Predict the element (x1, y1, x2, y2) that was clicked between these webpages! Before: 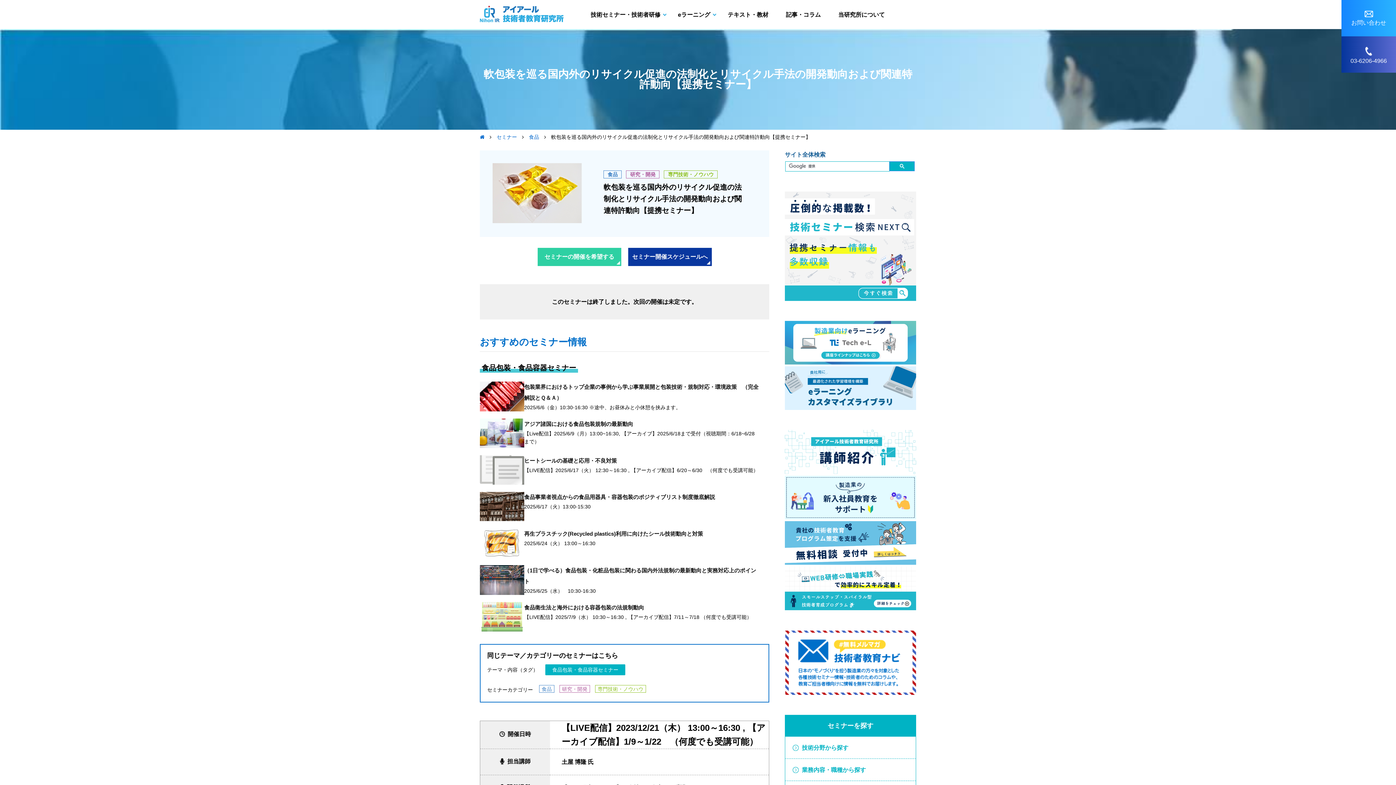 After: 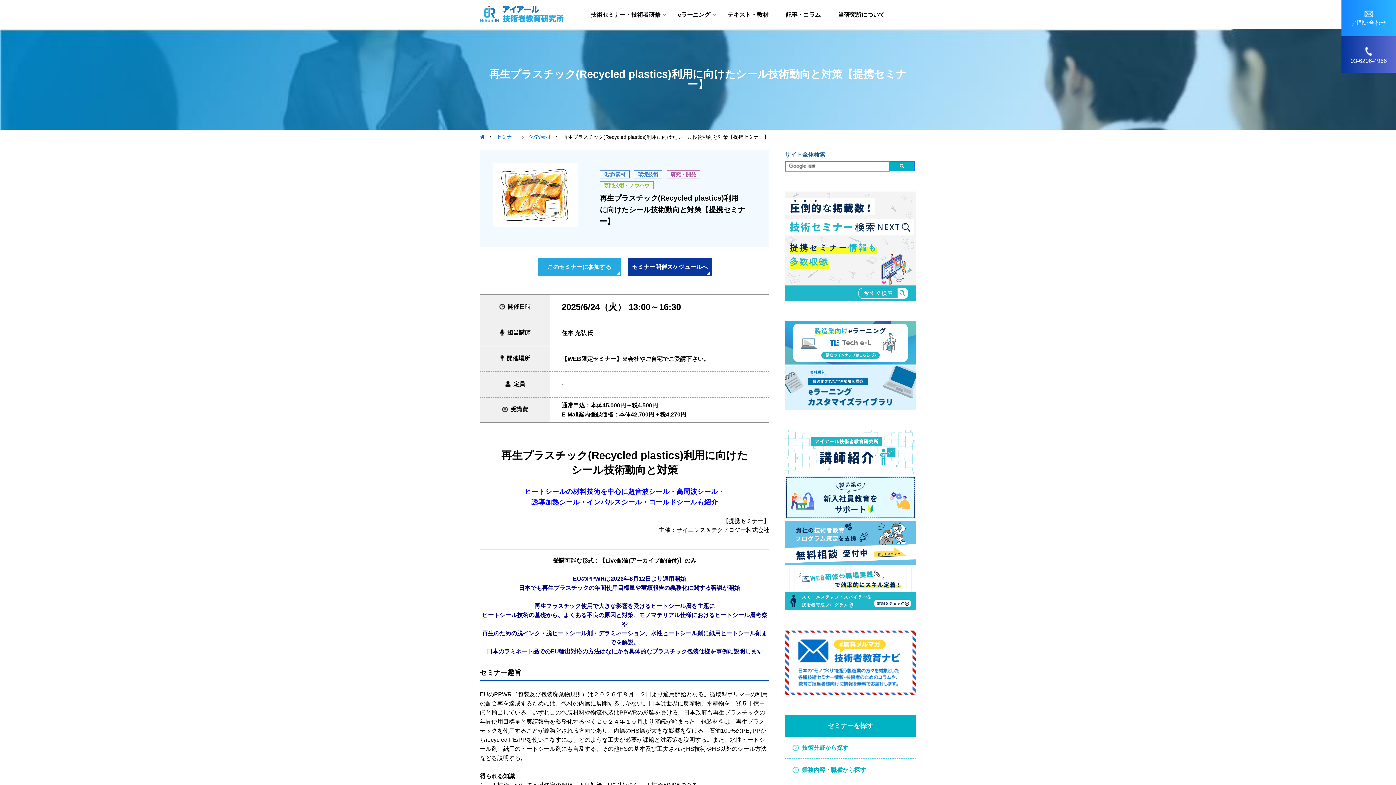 Action: label: 再生プラスチック(Recycled plastics)利用に向けたシール技術動向と対策 bbox: (524, 530, 703, 537)